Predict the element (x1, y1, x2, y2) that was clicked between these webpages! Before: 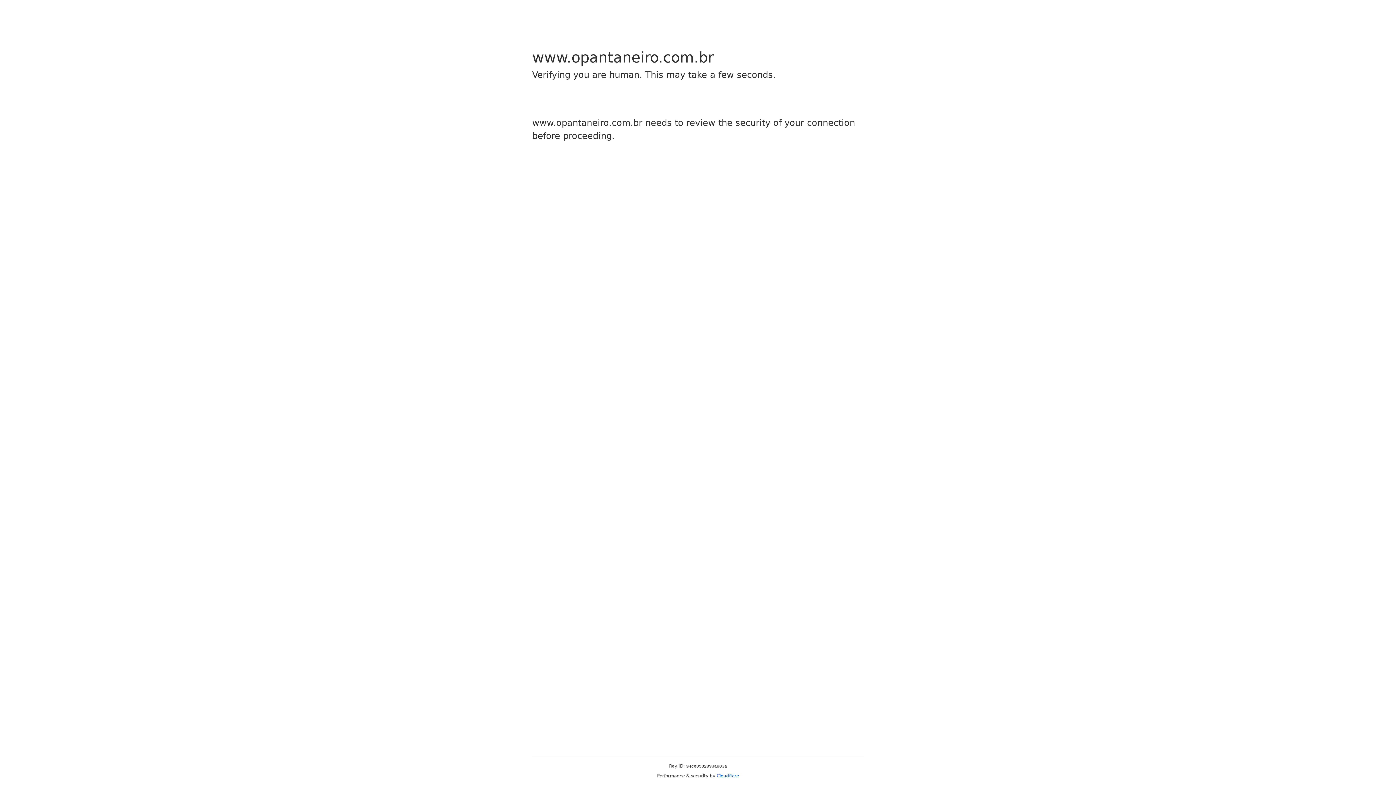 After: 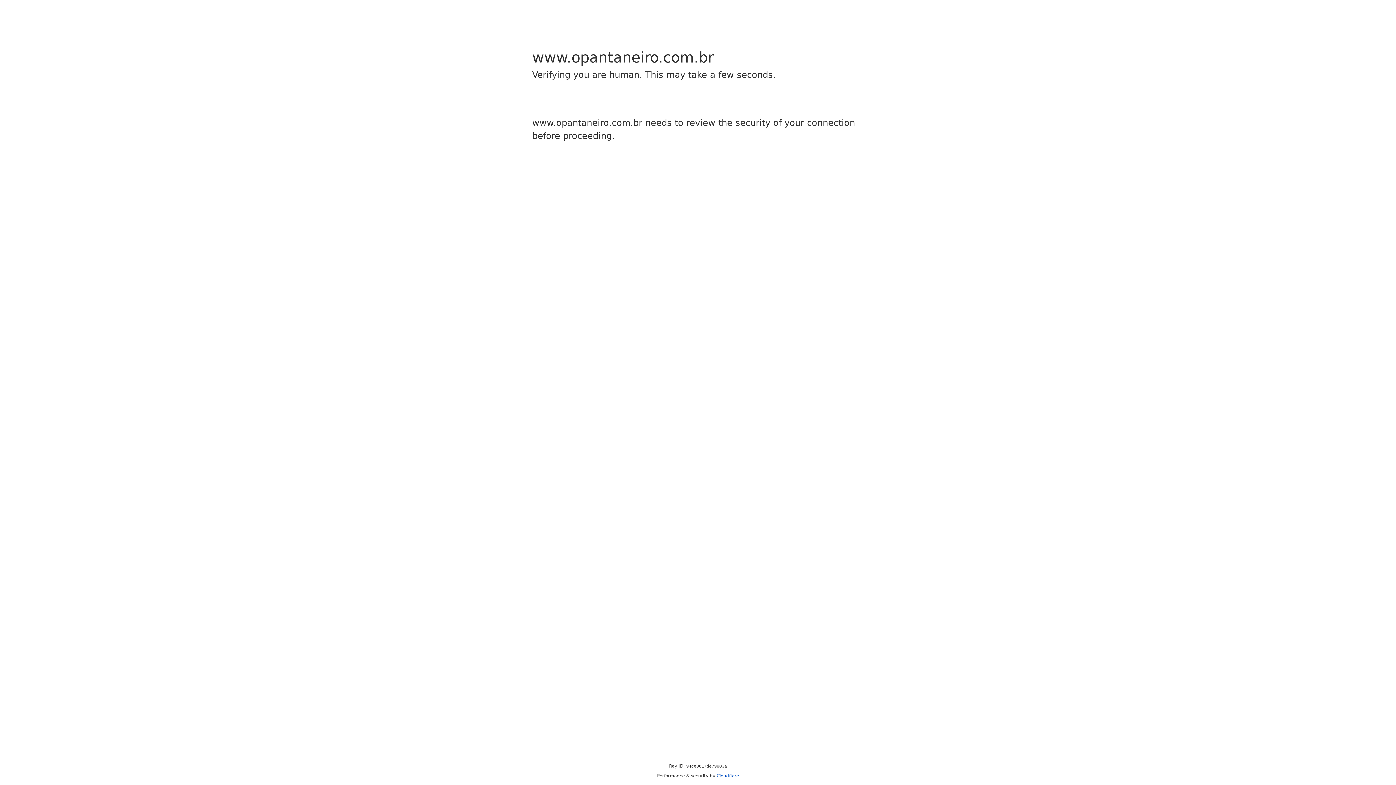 Action: label: Cloudflare bbox: (716, 773, 739, 778)